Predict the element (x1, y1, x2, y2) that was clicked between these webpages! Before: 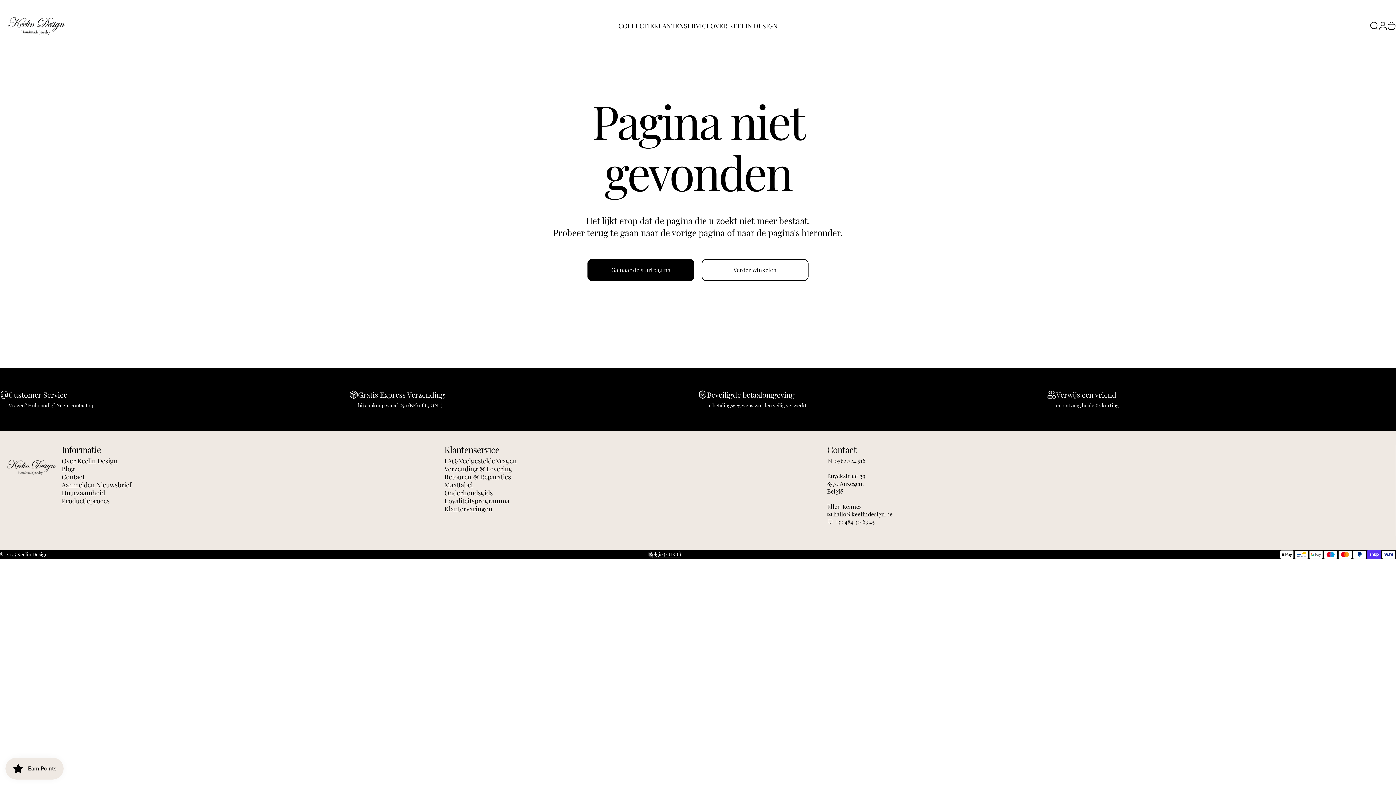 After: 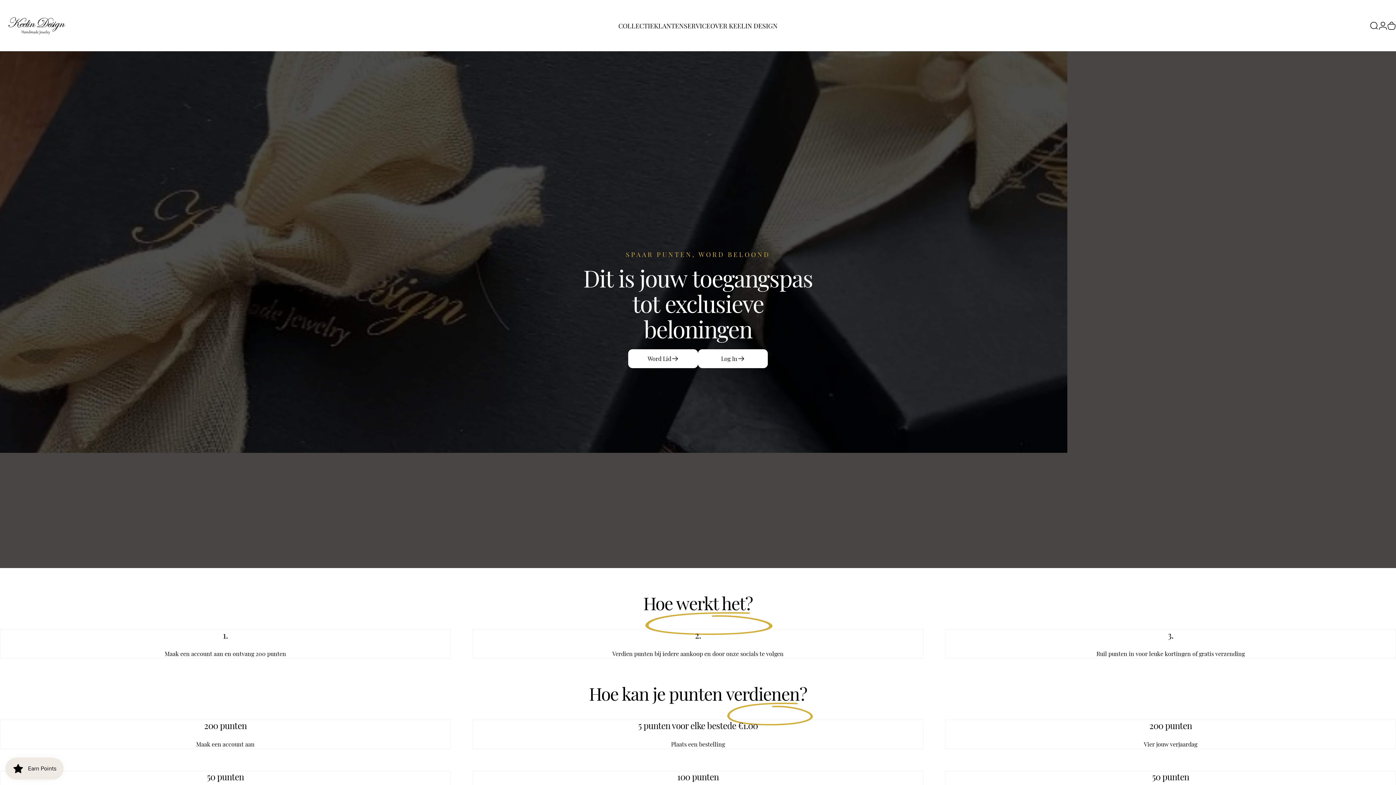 Action: bbox: (444, 497, 509, 505) label: Loyaliteitsprogramma